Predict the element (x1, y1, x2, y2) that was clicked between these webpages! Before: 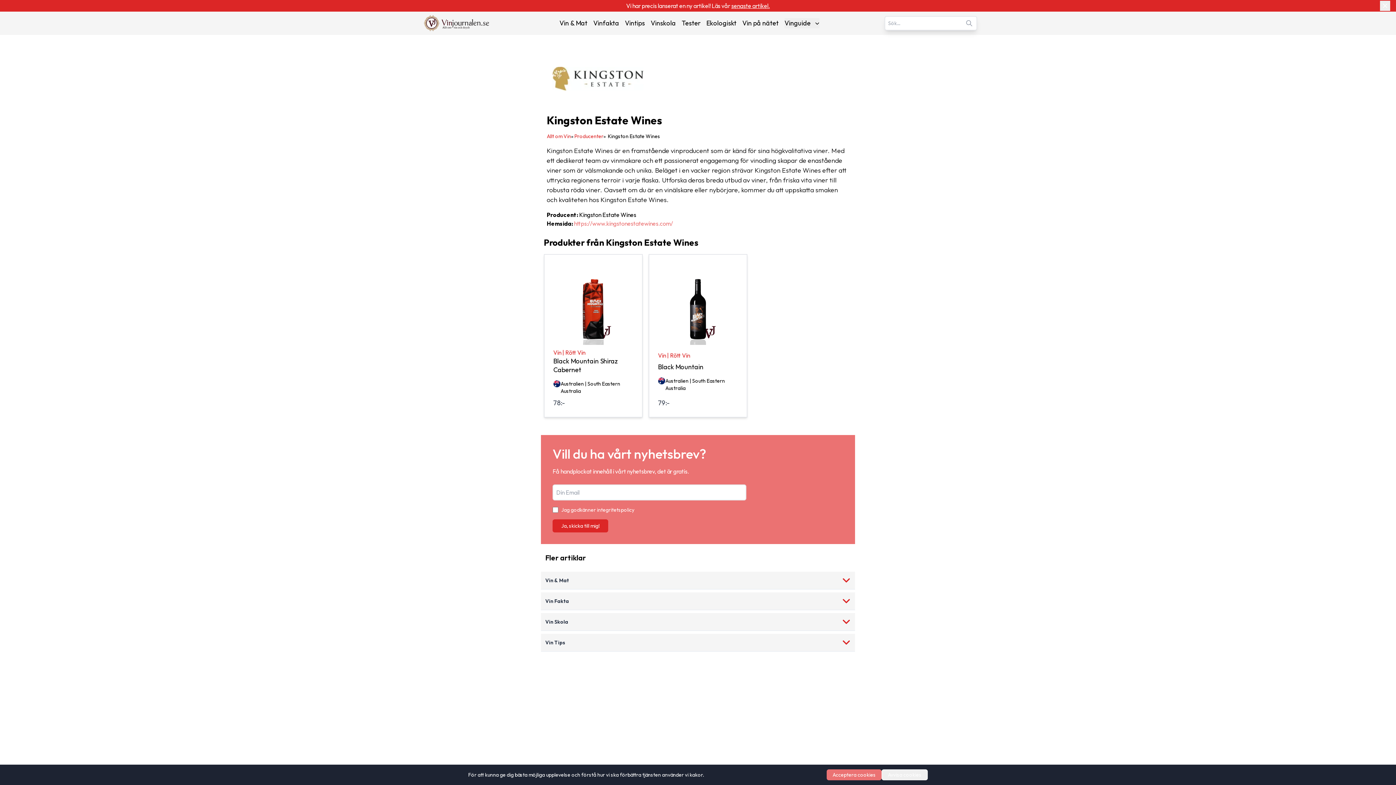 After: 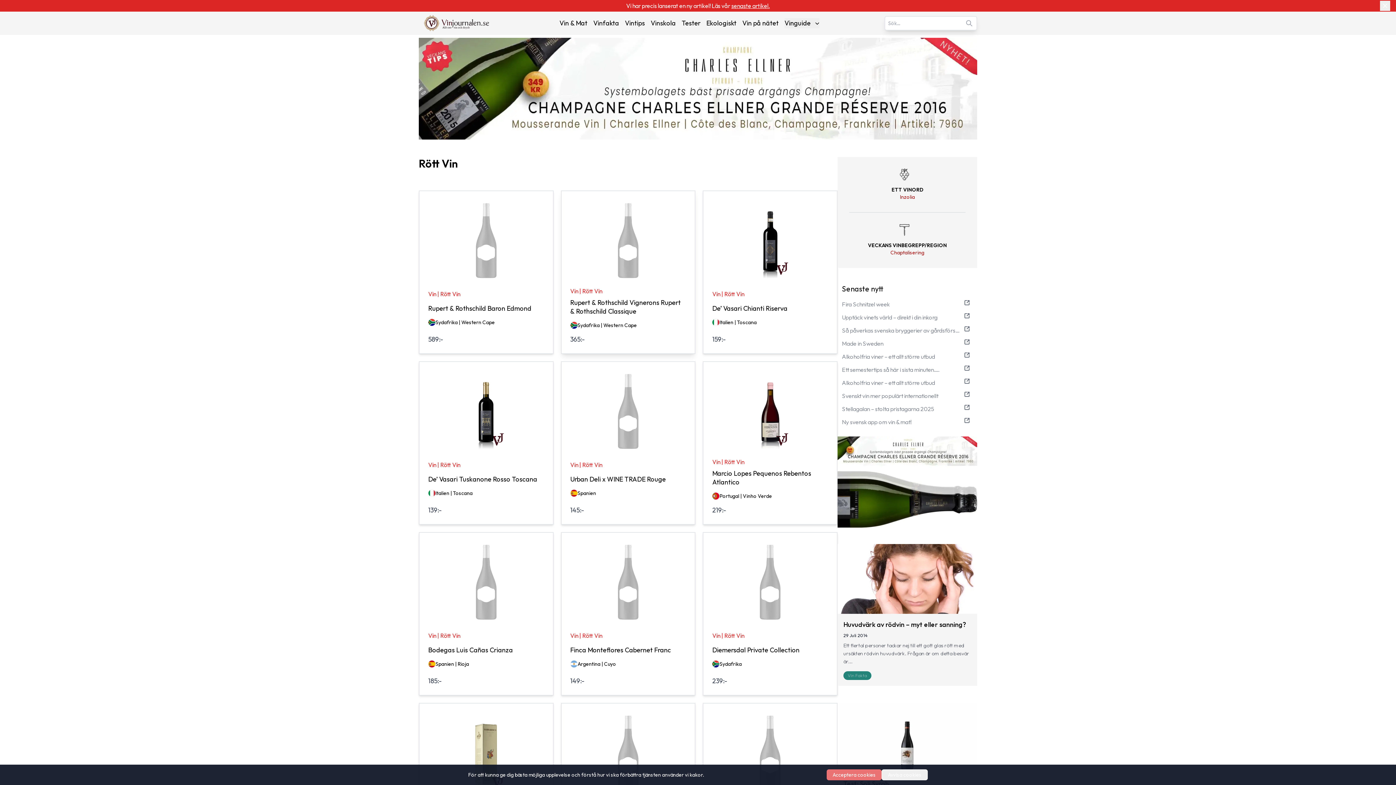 Action: label: Rött Vin bbox: (565, 348, 585, 356)